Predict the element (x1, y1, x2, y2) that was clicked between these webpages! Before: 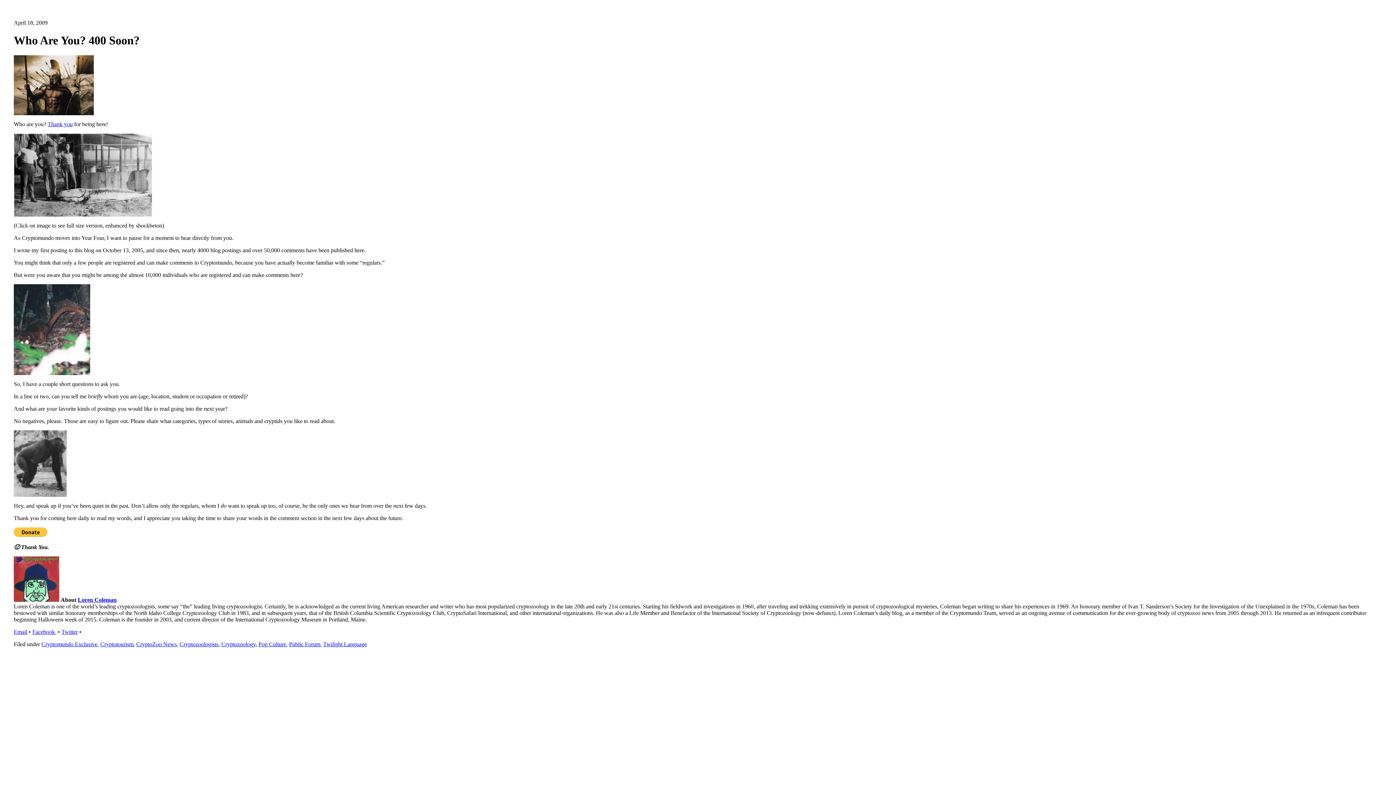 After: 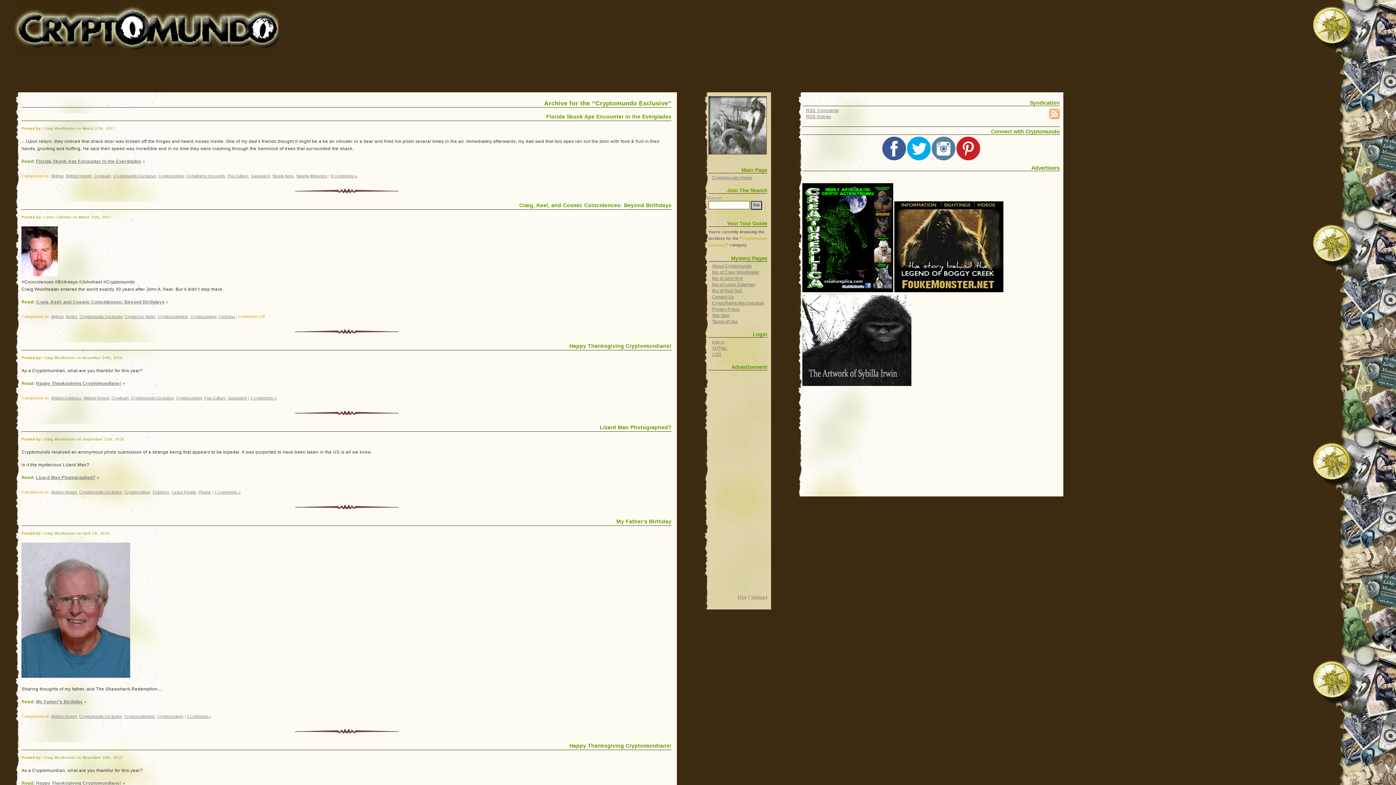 Action: bbox: (41, 641, 97, 647) label: Cryptomundo Exclusive